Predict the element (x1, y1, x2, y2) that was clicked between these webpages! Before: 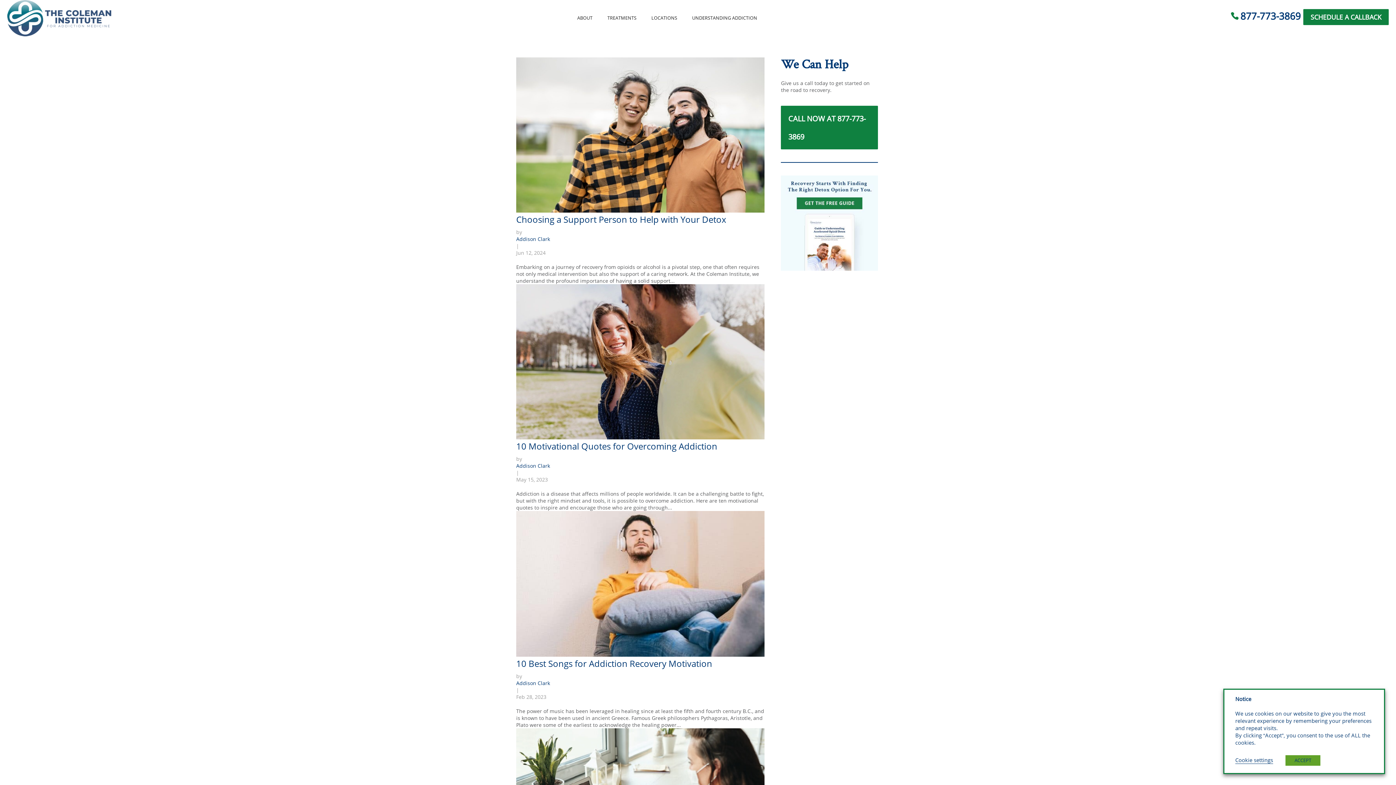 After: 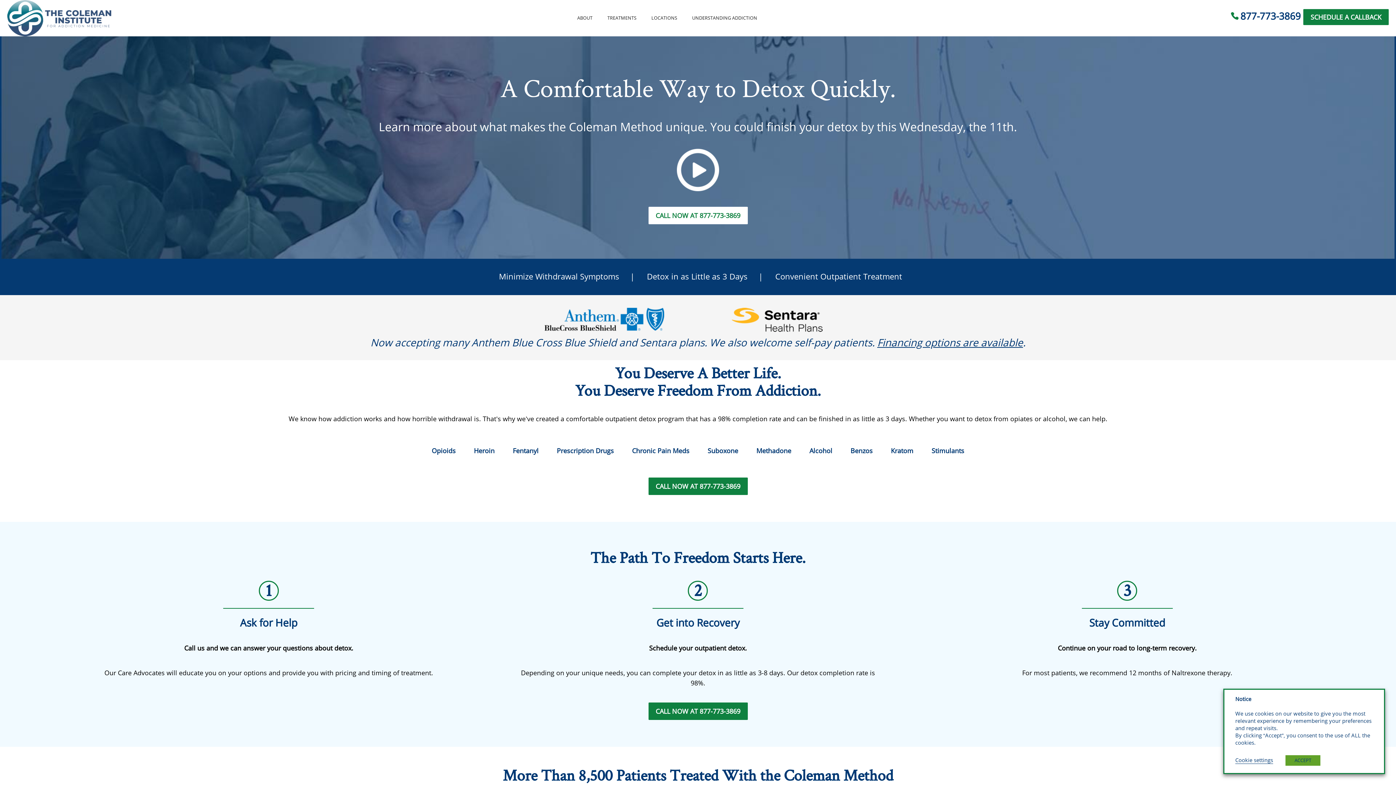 Action: bbox: (516, 235, 550, 242) label: Addison Clark